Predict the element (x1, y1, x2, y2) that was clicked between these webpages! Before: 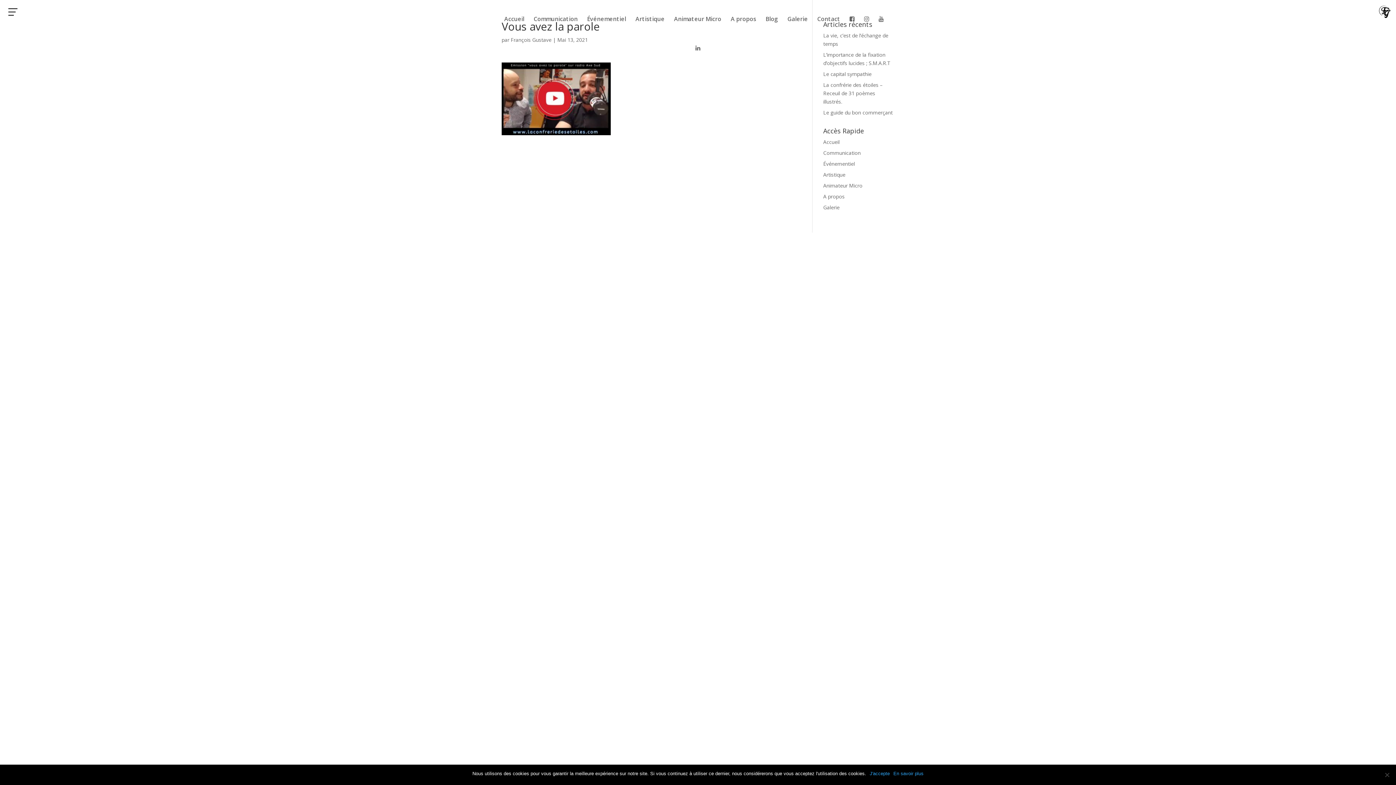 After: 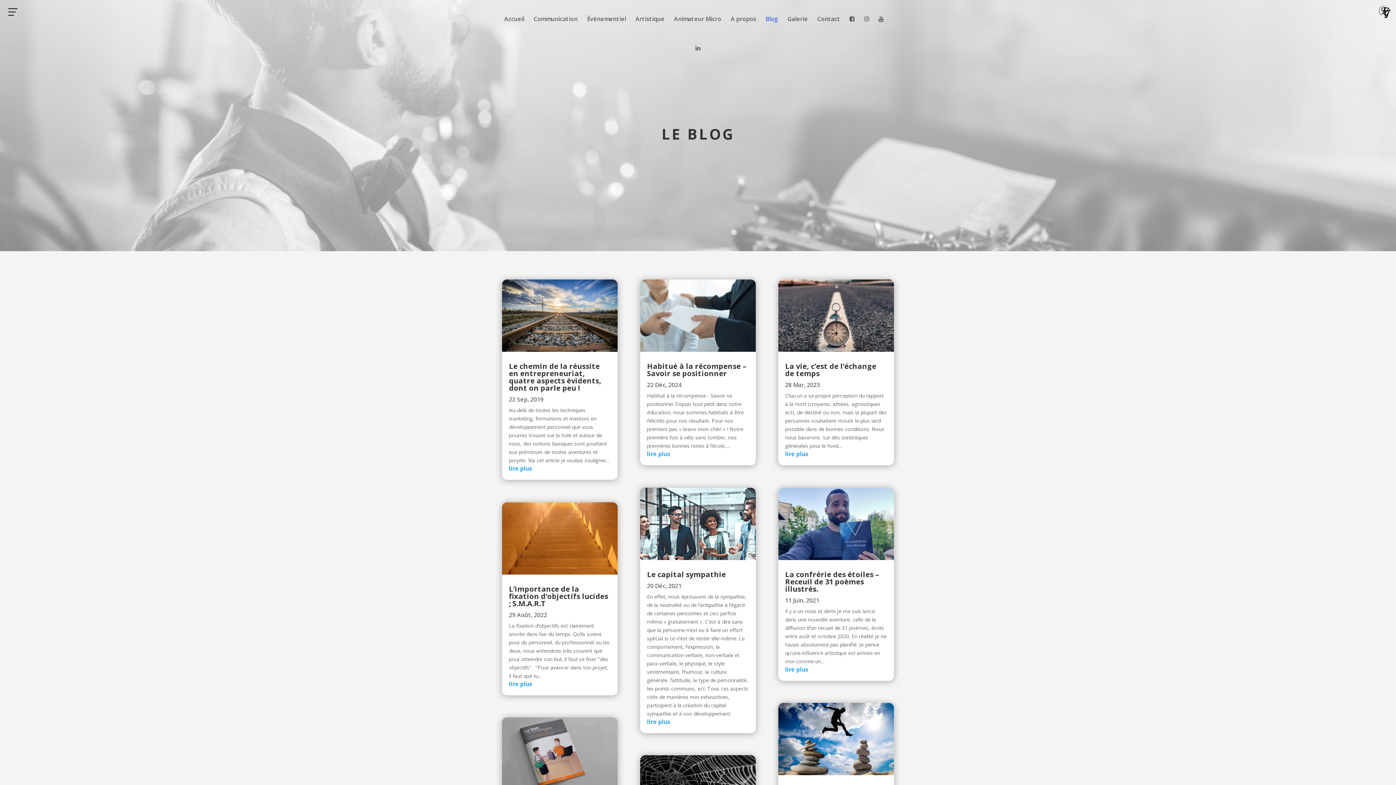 Action: bbox: (765, 16, 778, 33) label: Blog